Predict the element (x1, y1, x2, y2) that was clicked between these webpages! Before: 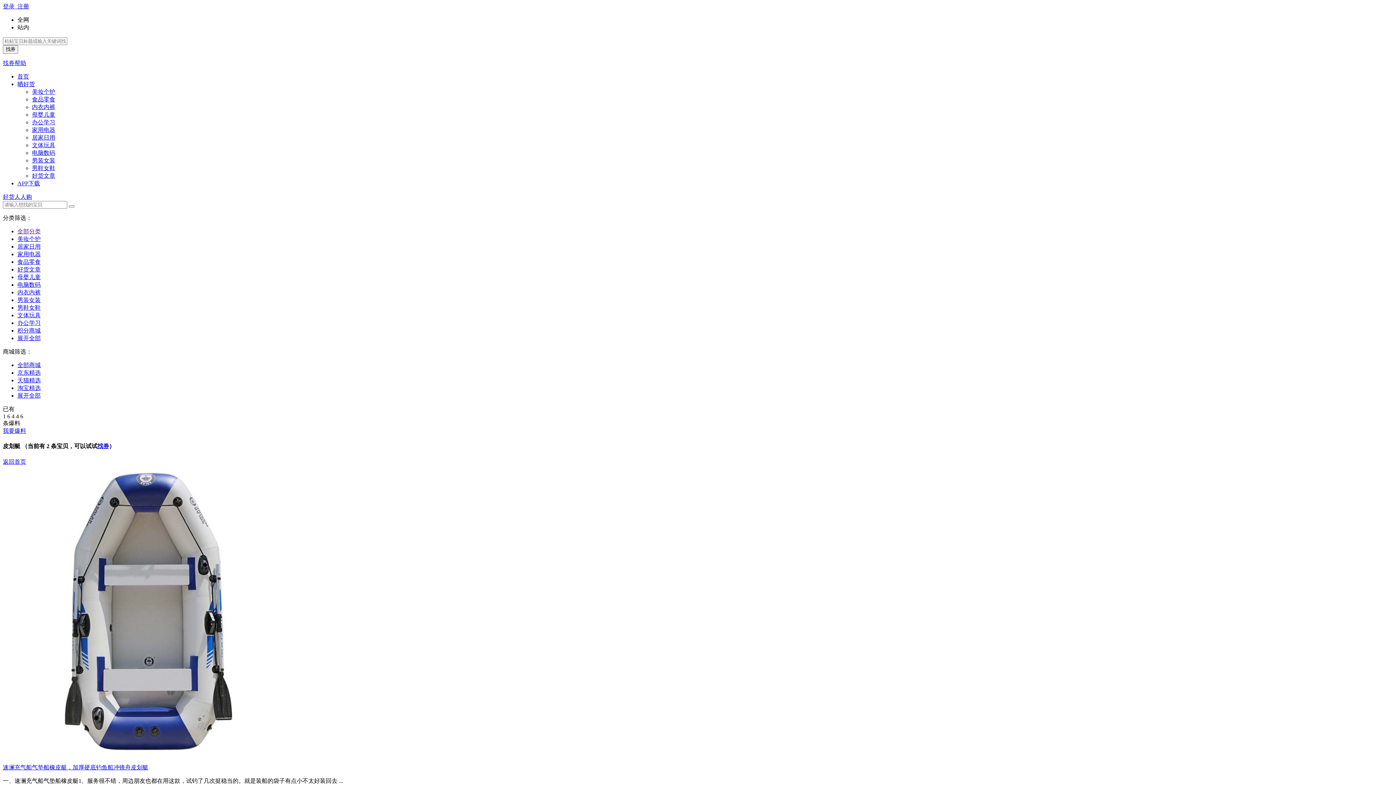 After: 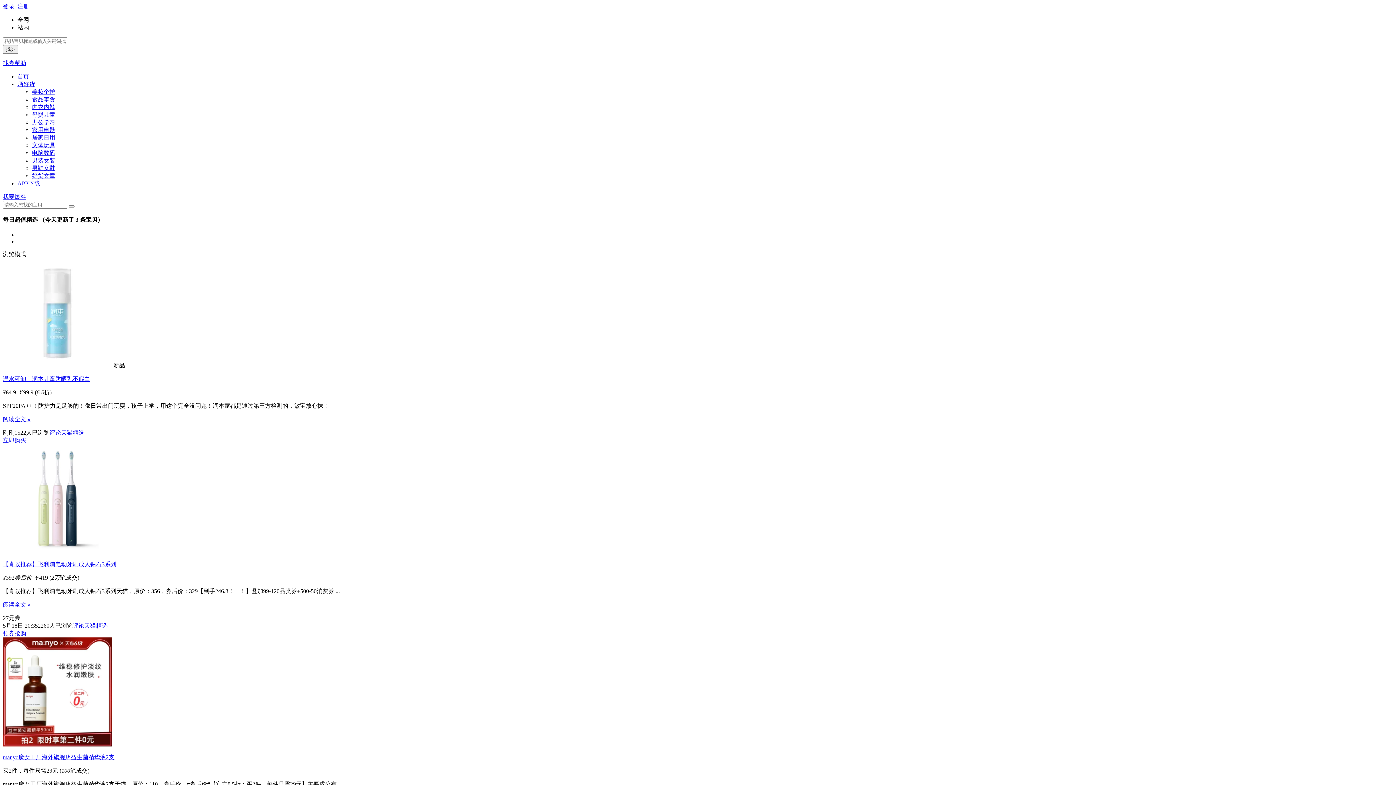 Action: bbox: (17, 73, 29, 79) label: 首页